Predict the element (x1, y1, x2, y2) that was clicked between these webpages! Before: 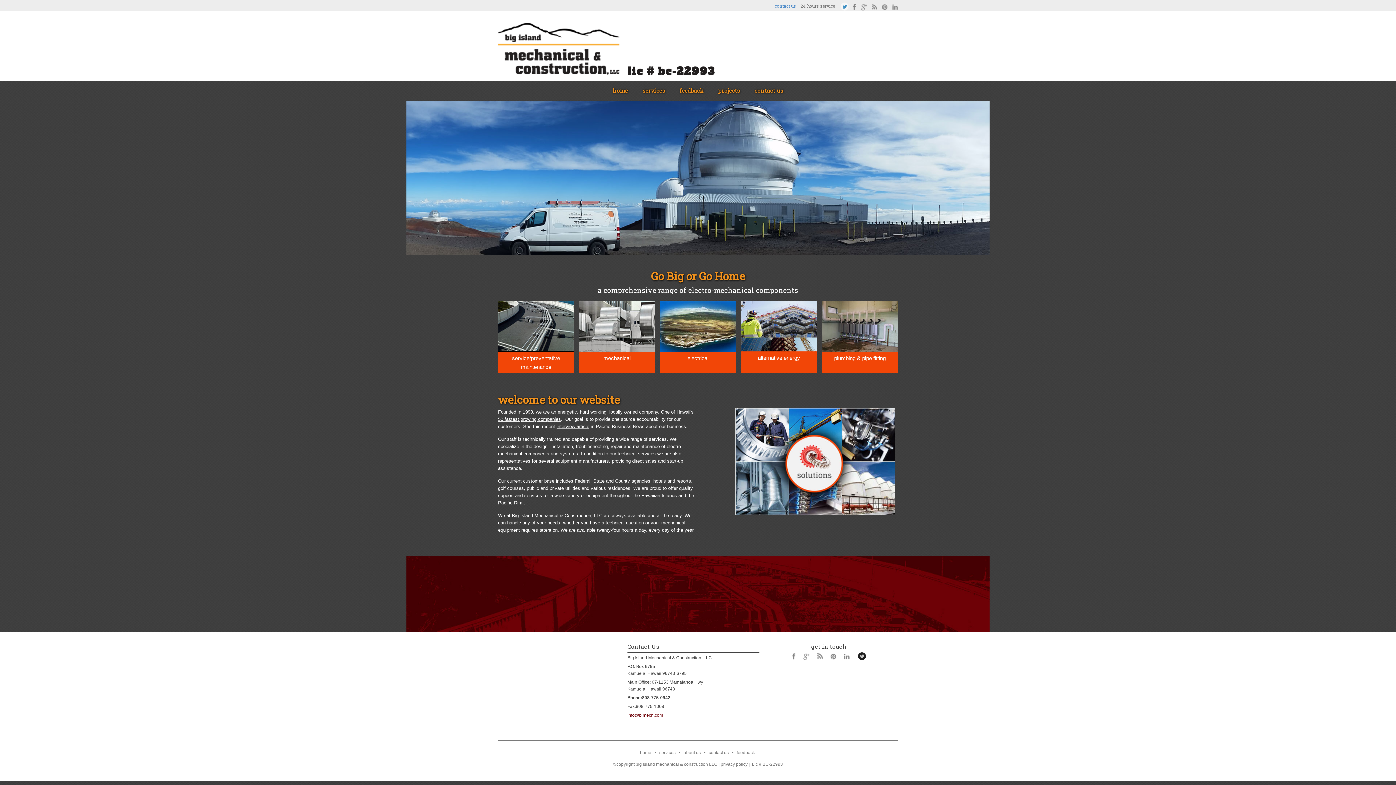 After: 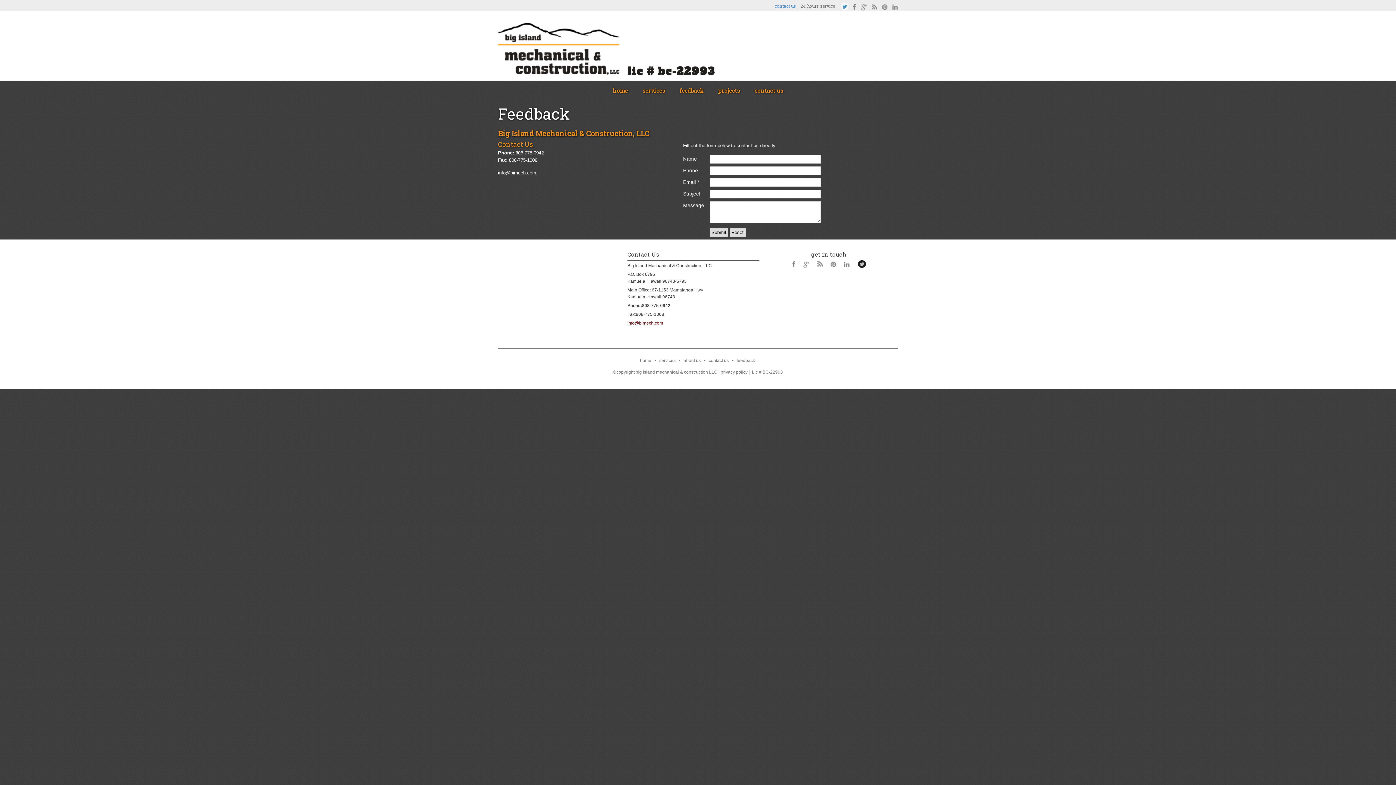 Action: bbox: (672, 83, 711, 94) label: feedback